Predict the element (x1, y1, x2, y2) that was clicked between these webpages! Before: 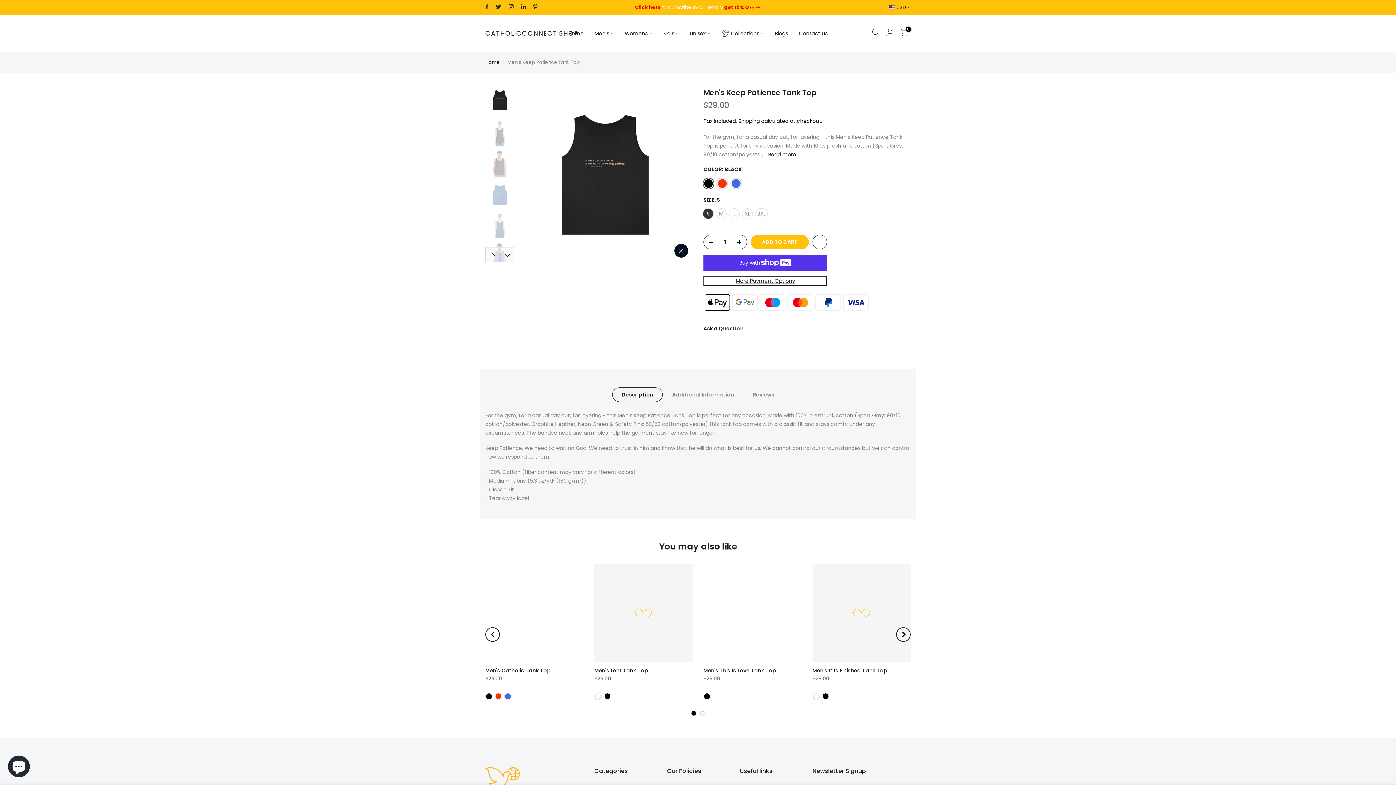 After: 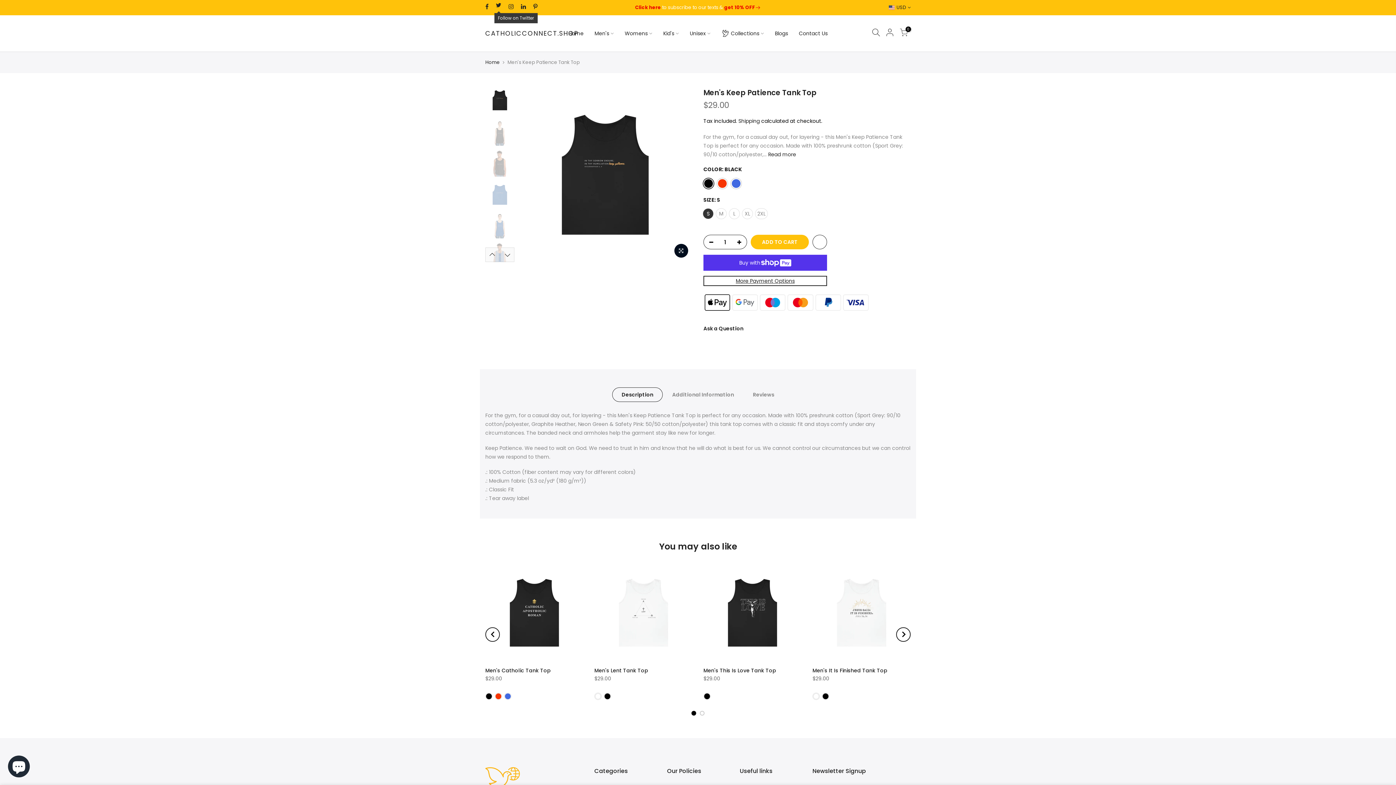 Action: bbox: (496, 3, 501, 11)